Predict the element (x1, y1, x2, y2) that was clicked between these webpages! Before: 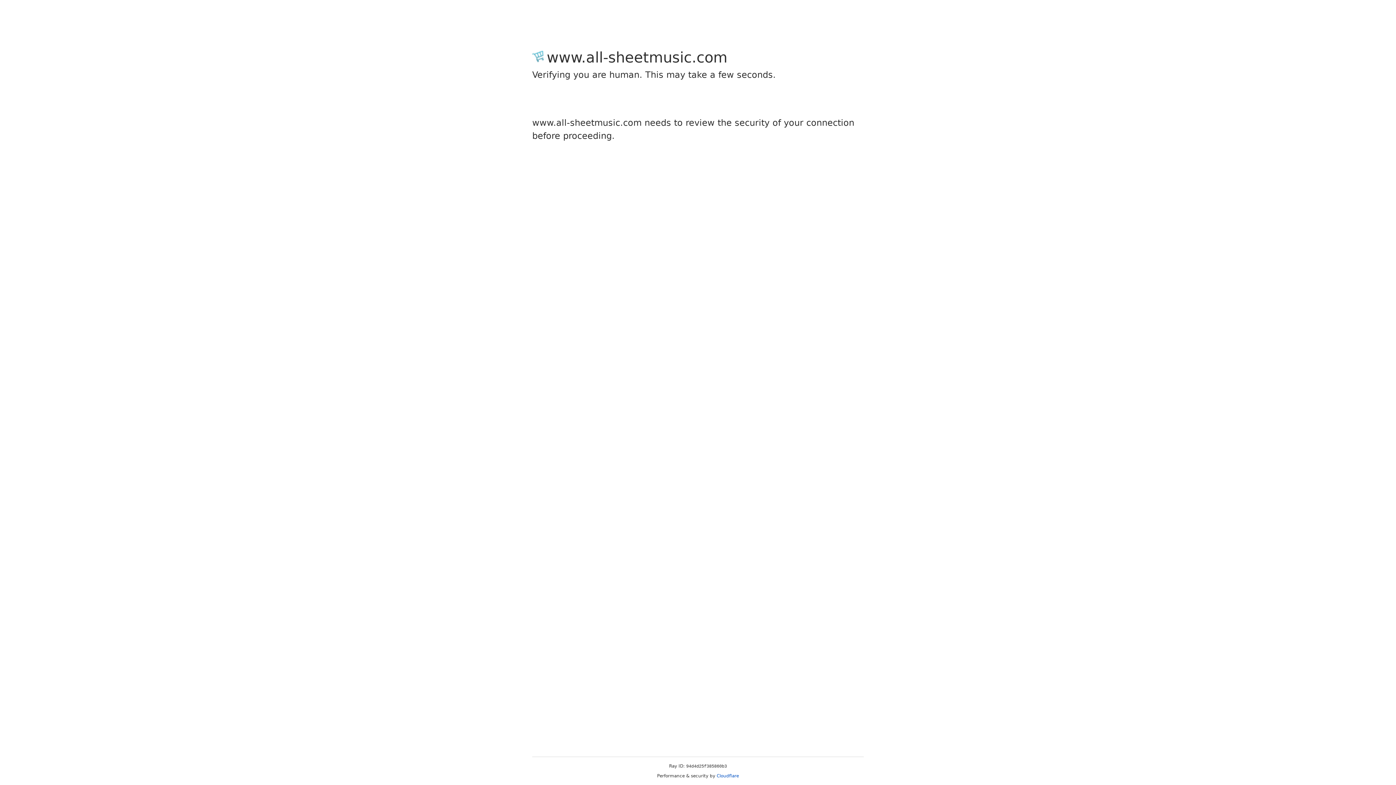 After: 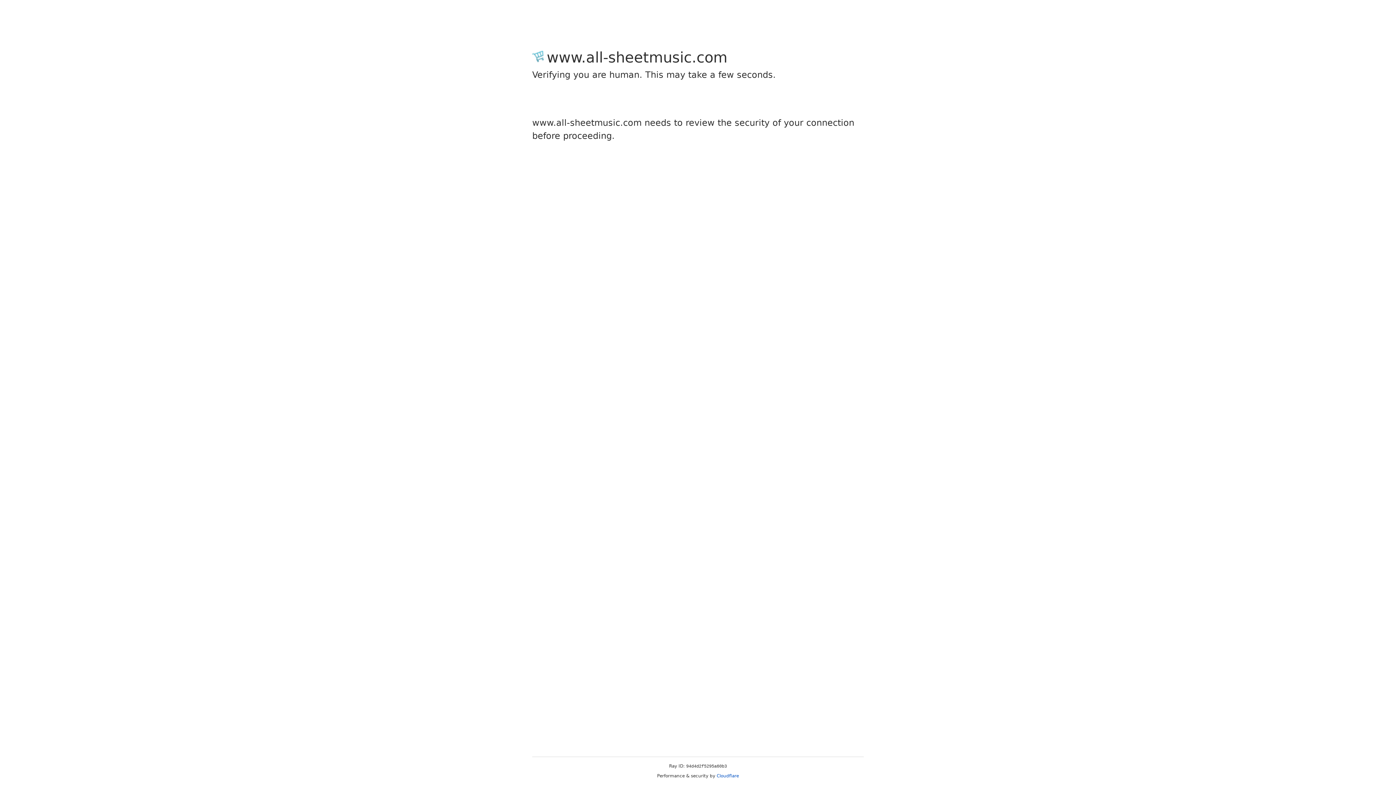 Action: bbox: (716, 773, 739, 778) label: Cloudflare